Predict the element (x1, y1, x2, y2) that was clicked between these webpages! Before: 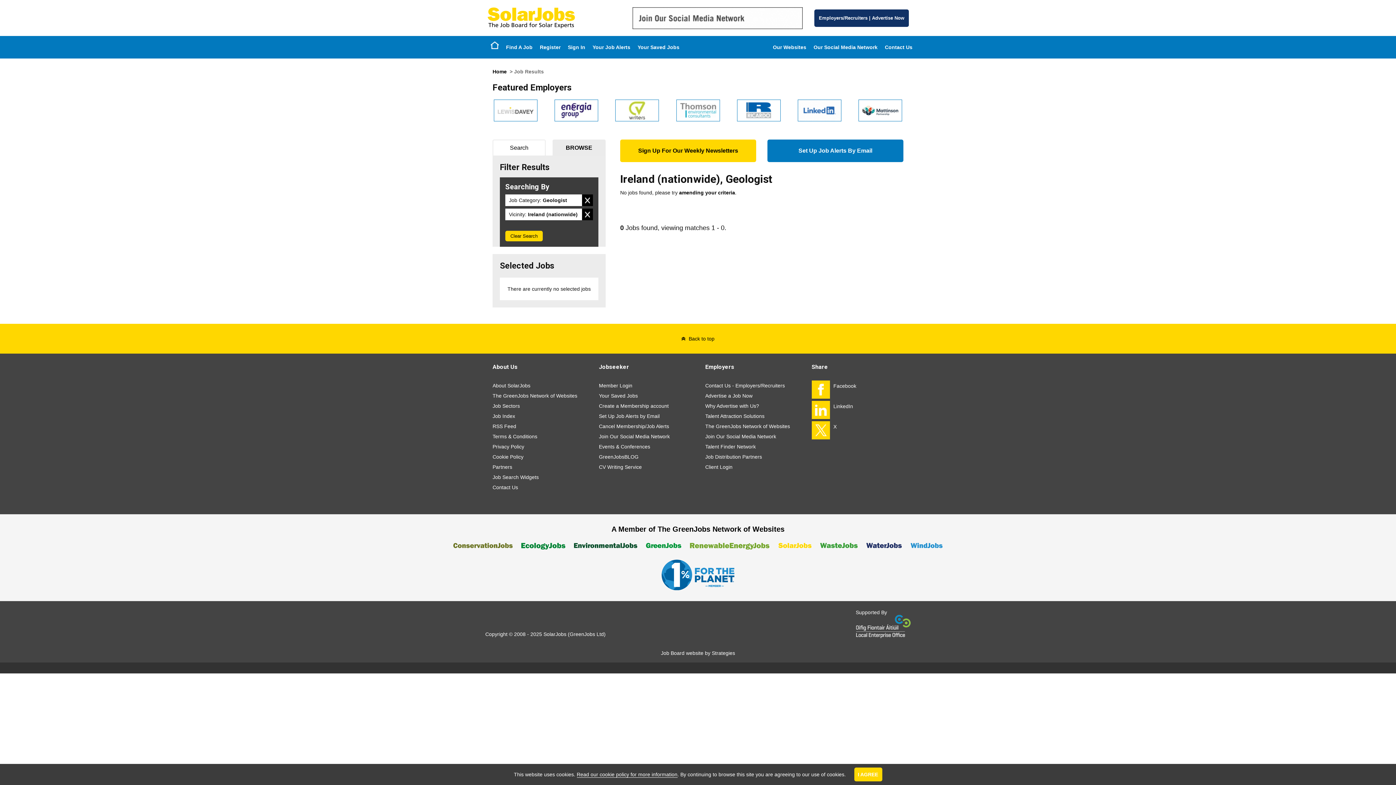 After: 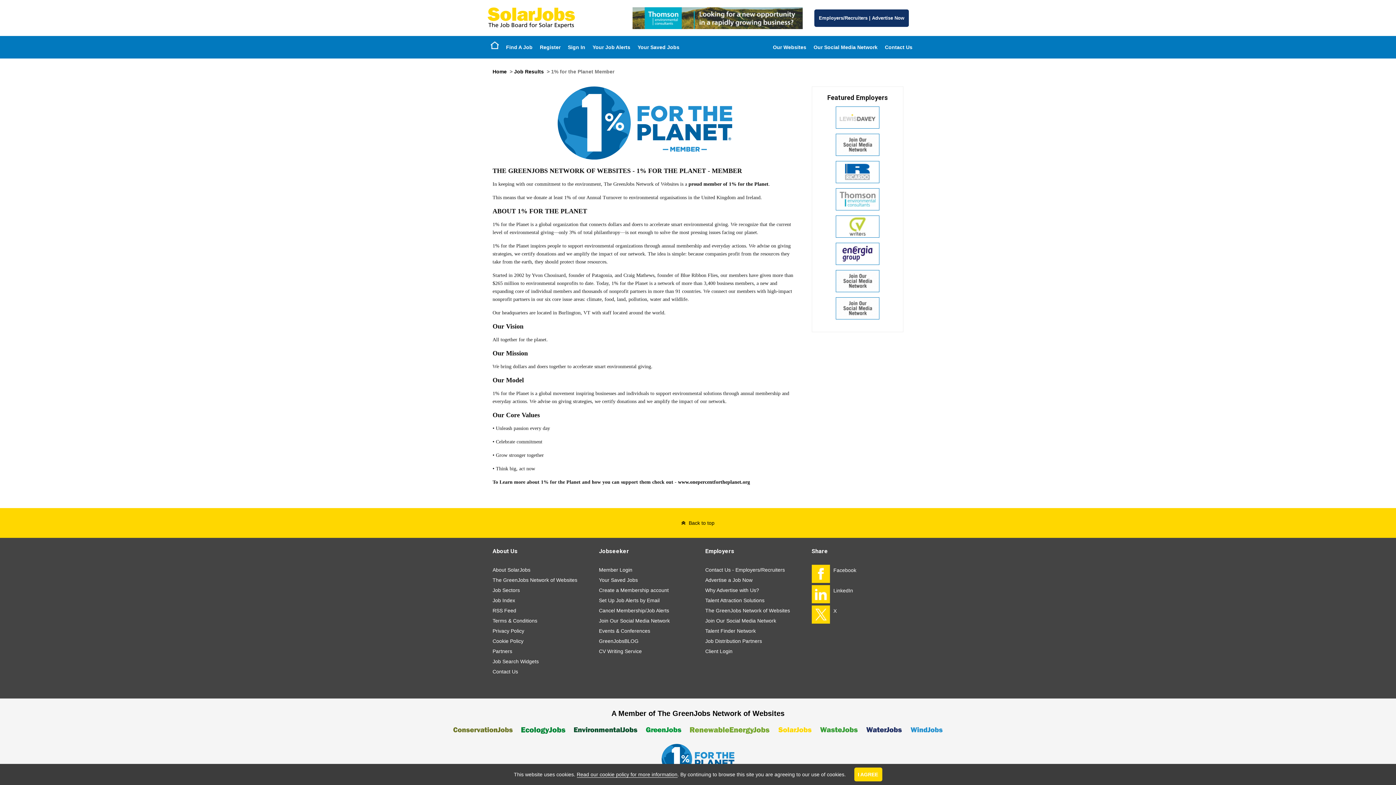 Action: bbox: (661, 571, 734, 577)